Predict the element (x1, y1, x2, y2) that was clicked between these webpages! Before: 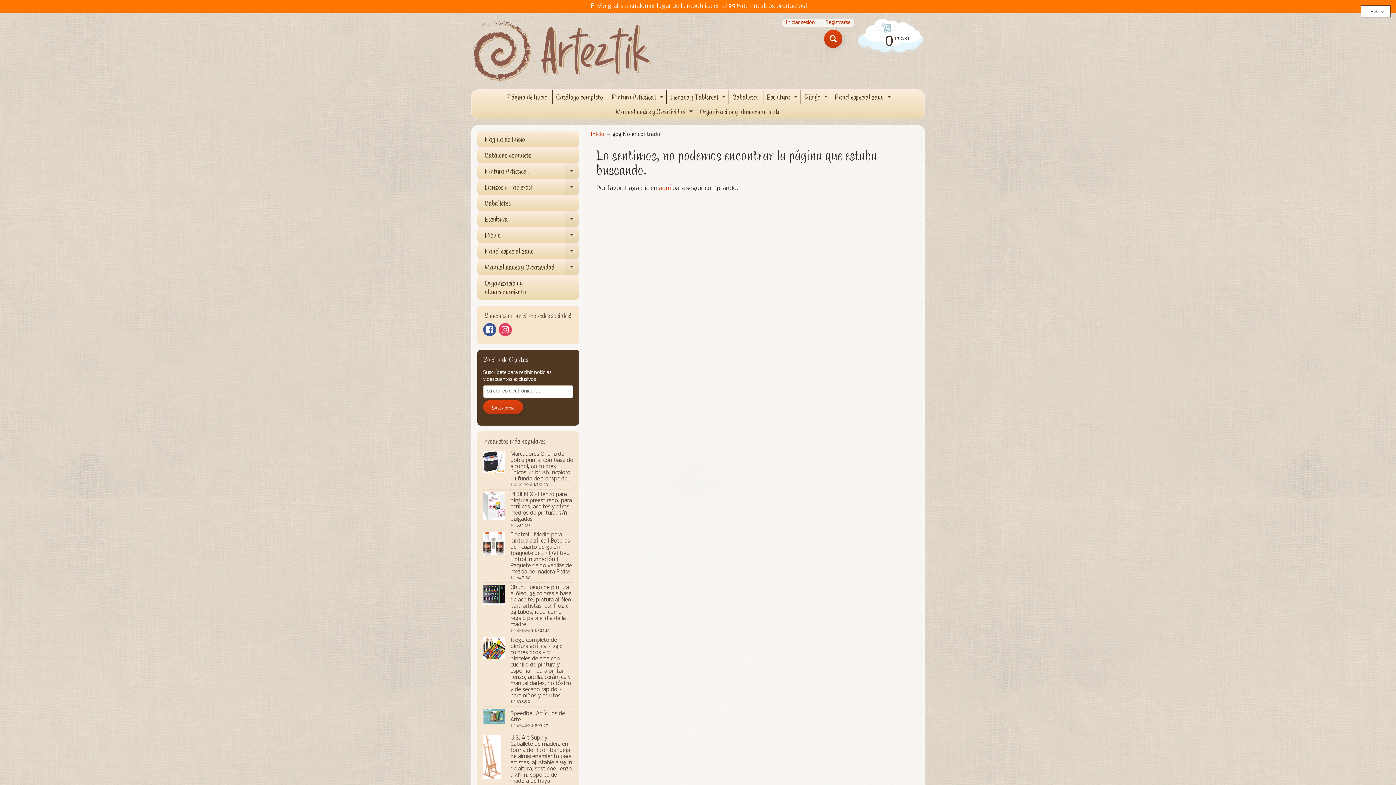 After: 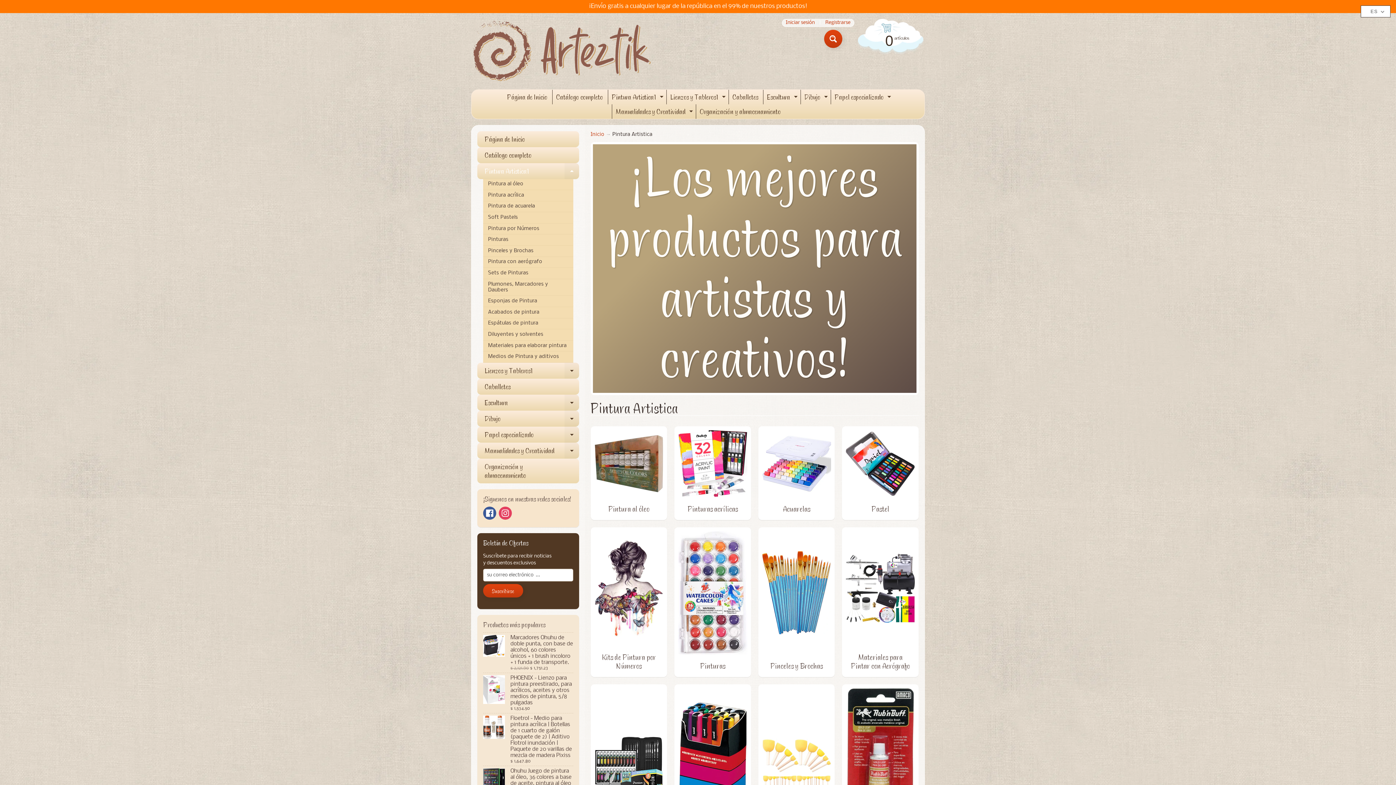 Action: bbox: (477, 163, 579, 179) label: Pintura Artistica1
Expand child menu